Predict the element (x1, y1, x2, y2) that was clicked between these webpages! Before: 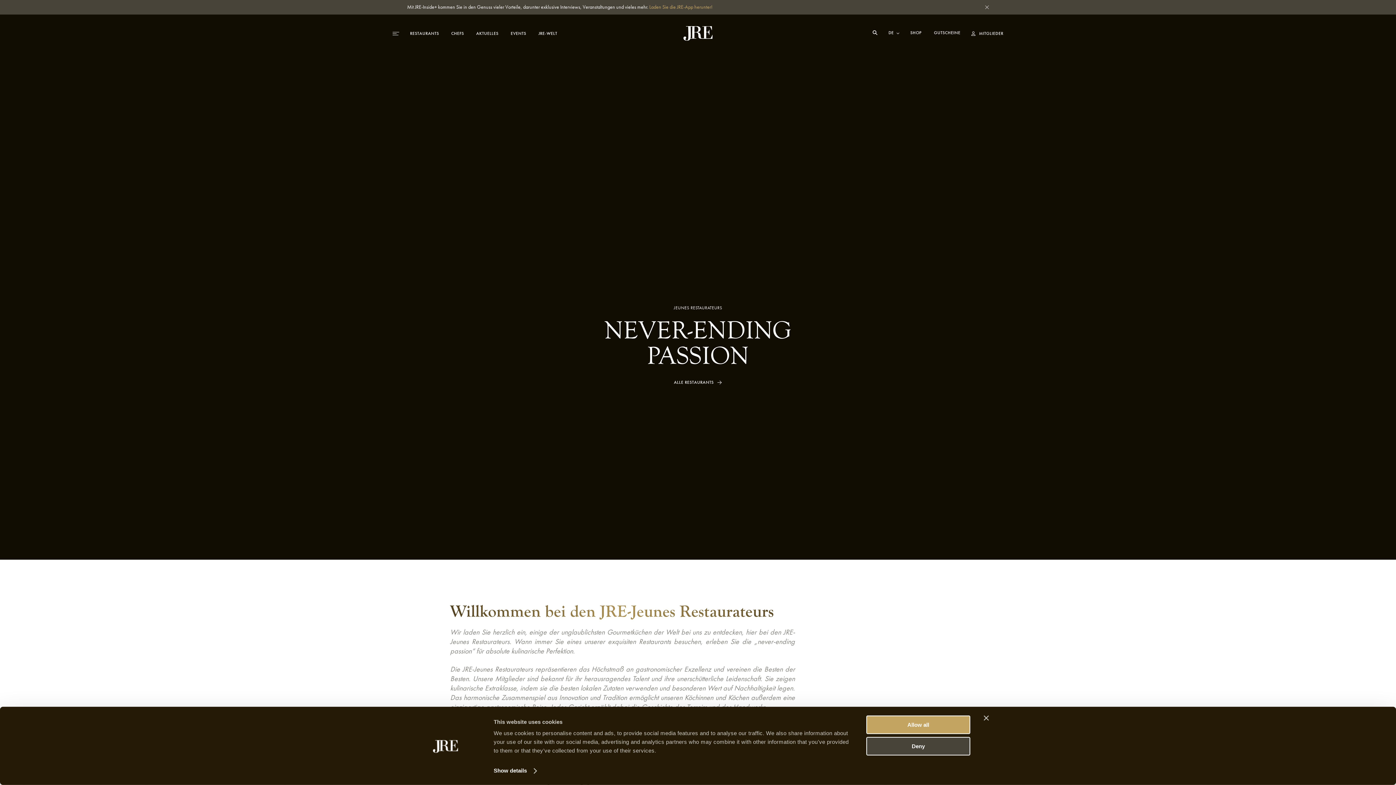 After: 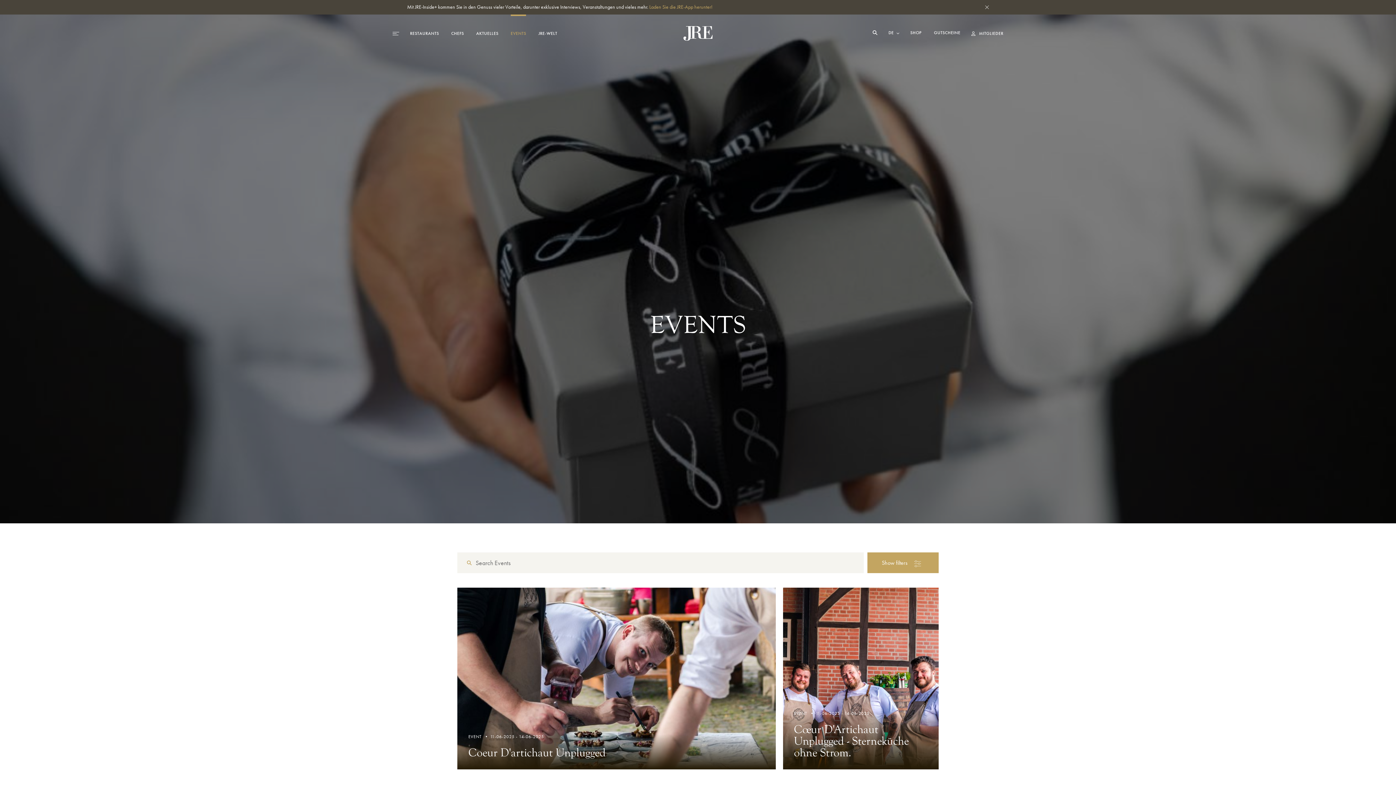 Action: bbox: (510, 30, 526, 36) label: EVENTS